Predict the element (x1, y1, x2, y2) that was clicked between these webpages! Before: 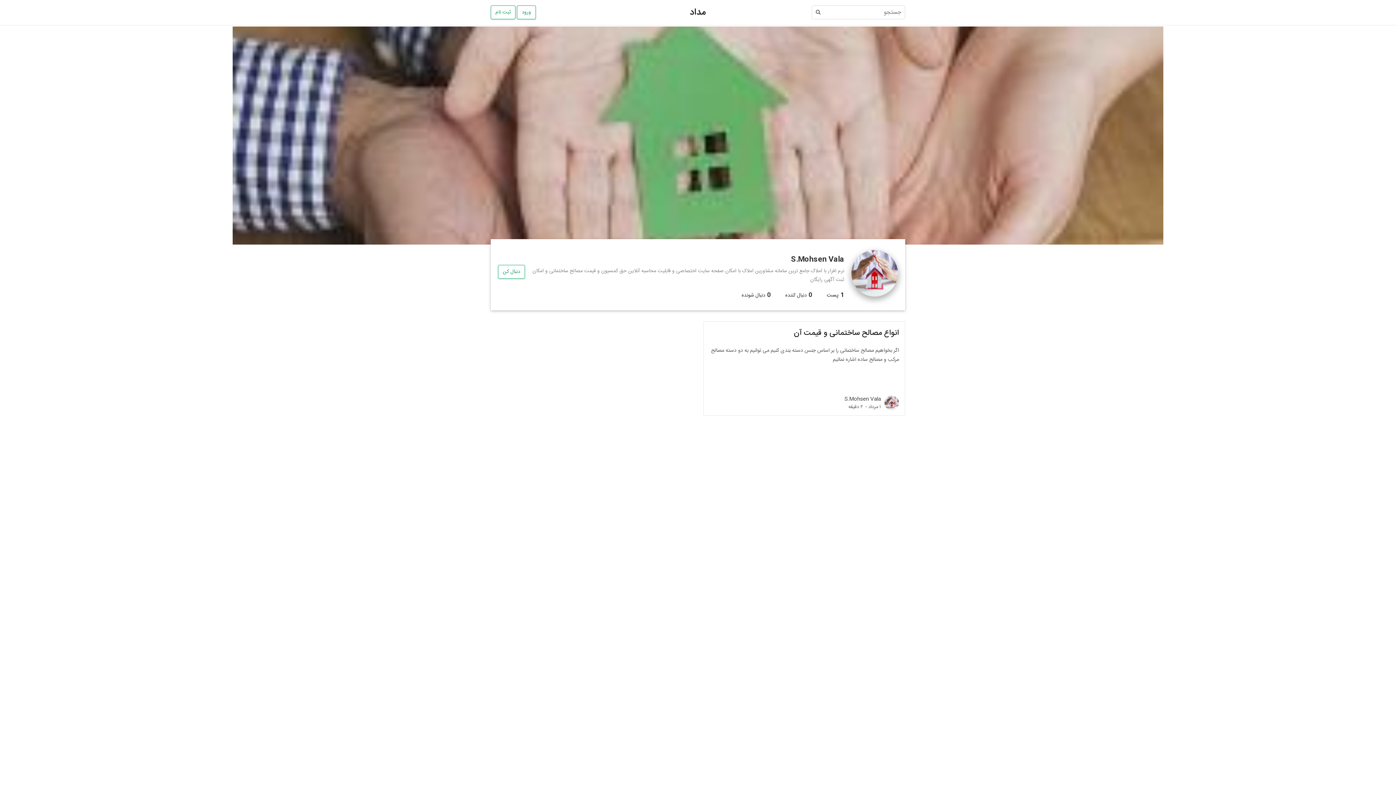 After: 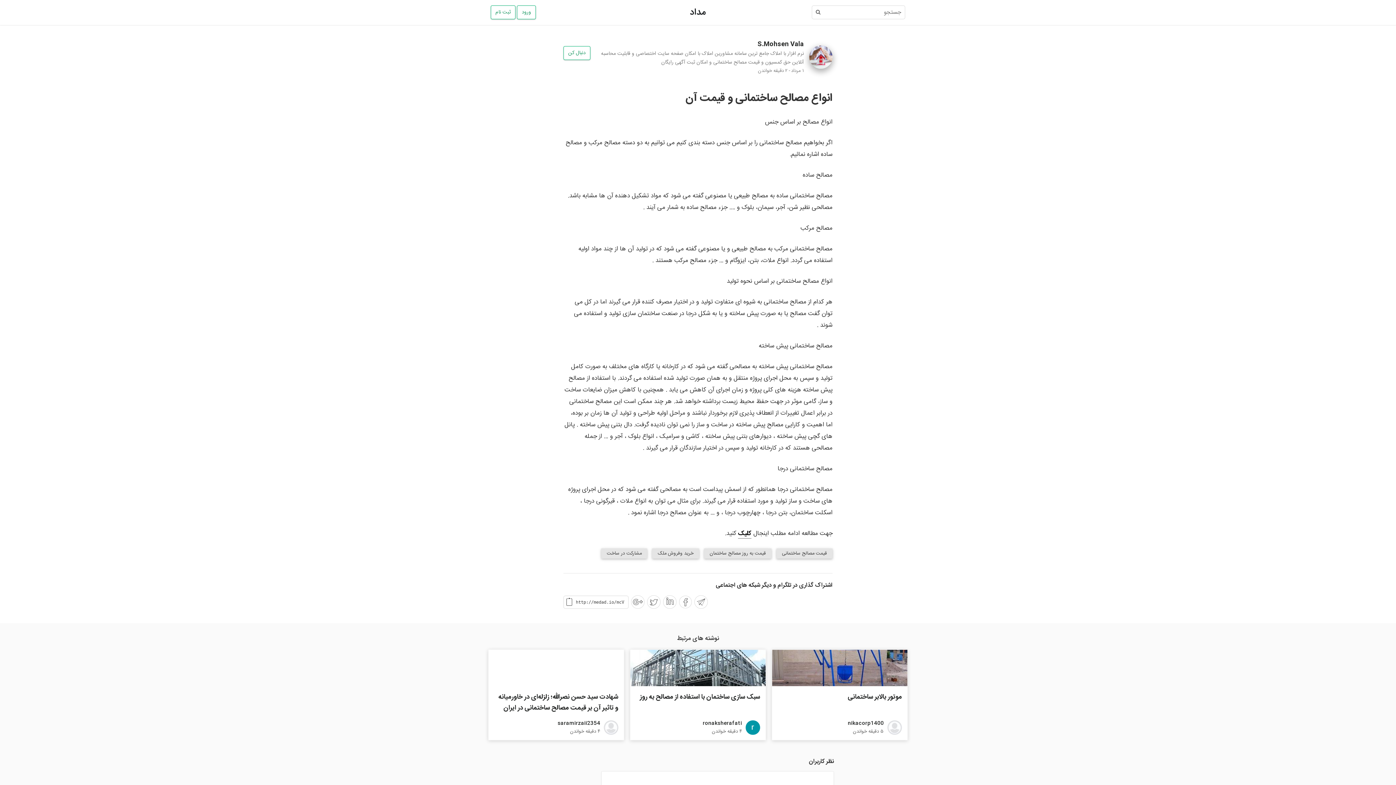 Action: bbox: (709, 346, 899, 364) label: اگر بخواهیم مصالح ساختمانی را بر اساس جنس دسته بندی کنیم می توانیم به دو دسته مصالح مرکب و مصالح ساده اشاره نمائیم